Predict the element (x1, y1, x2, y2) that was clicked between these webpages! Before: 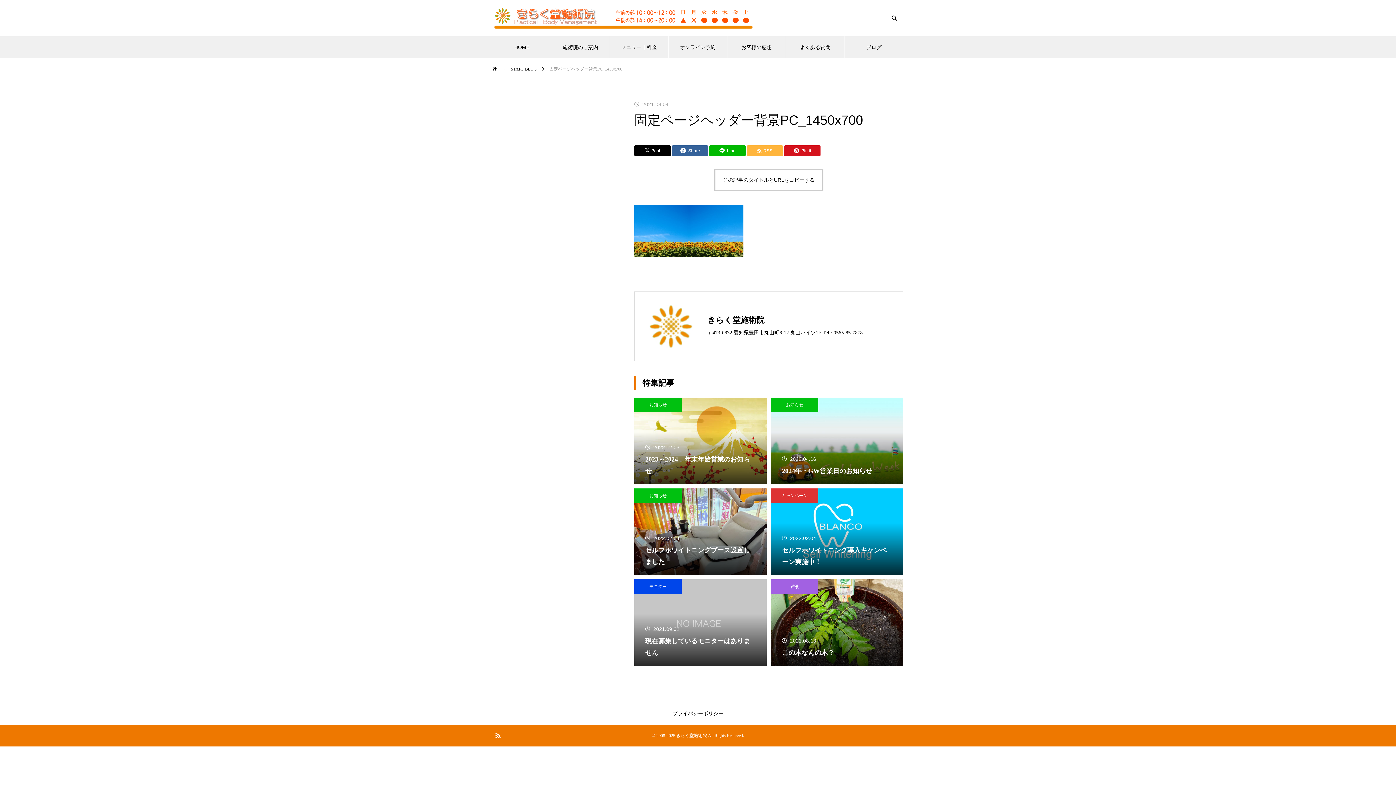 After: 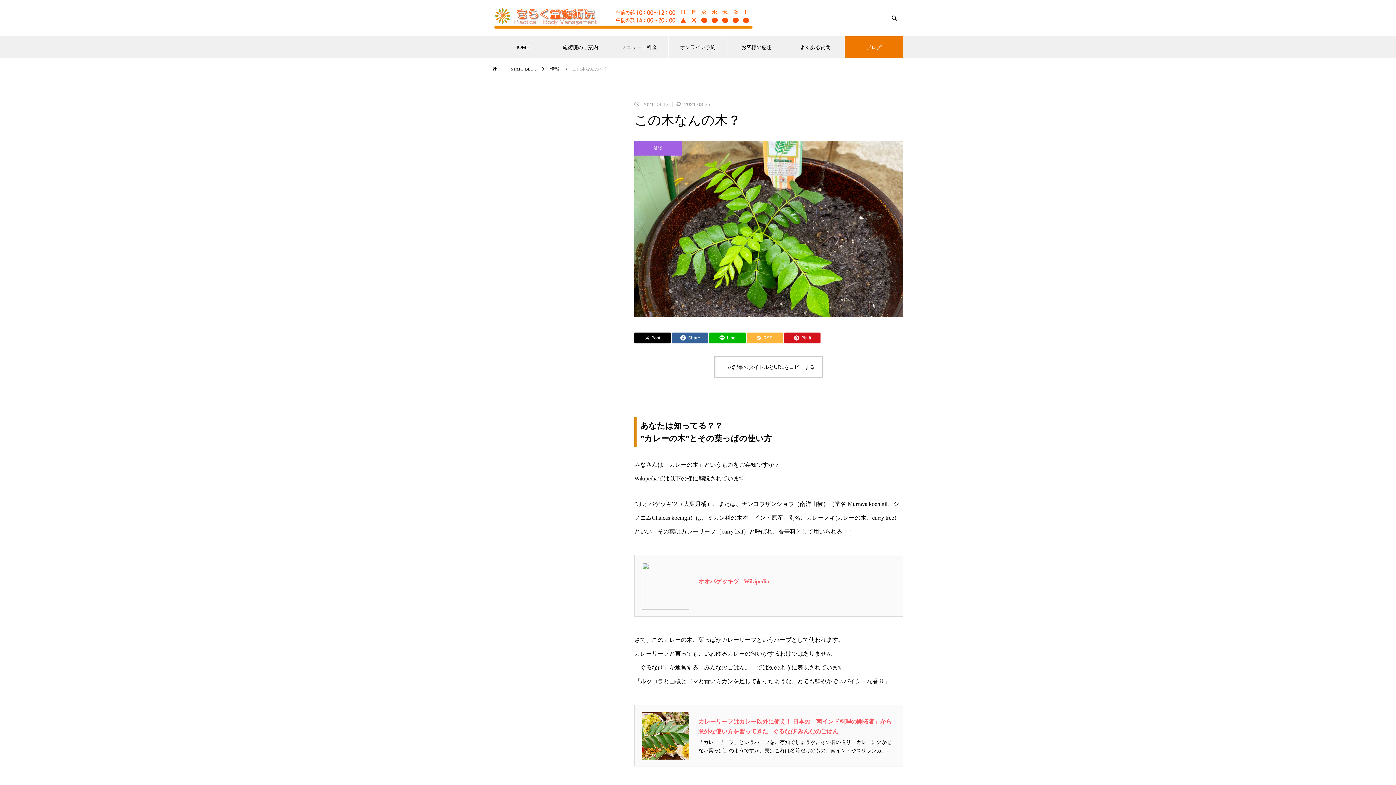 Action: label: 2021.08.13

この木なんの木？ bbox: (771, 579, 903, 666)